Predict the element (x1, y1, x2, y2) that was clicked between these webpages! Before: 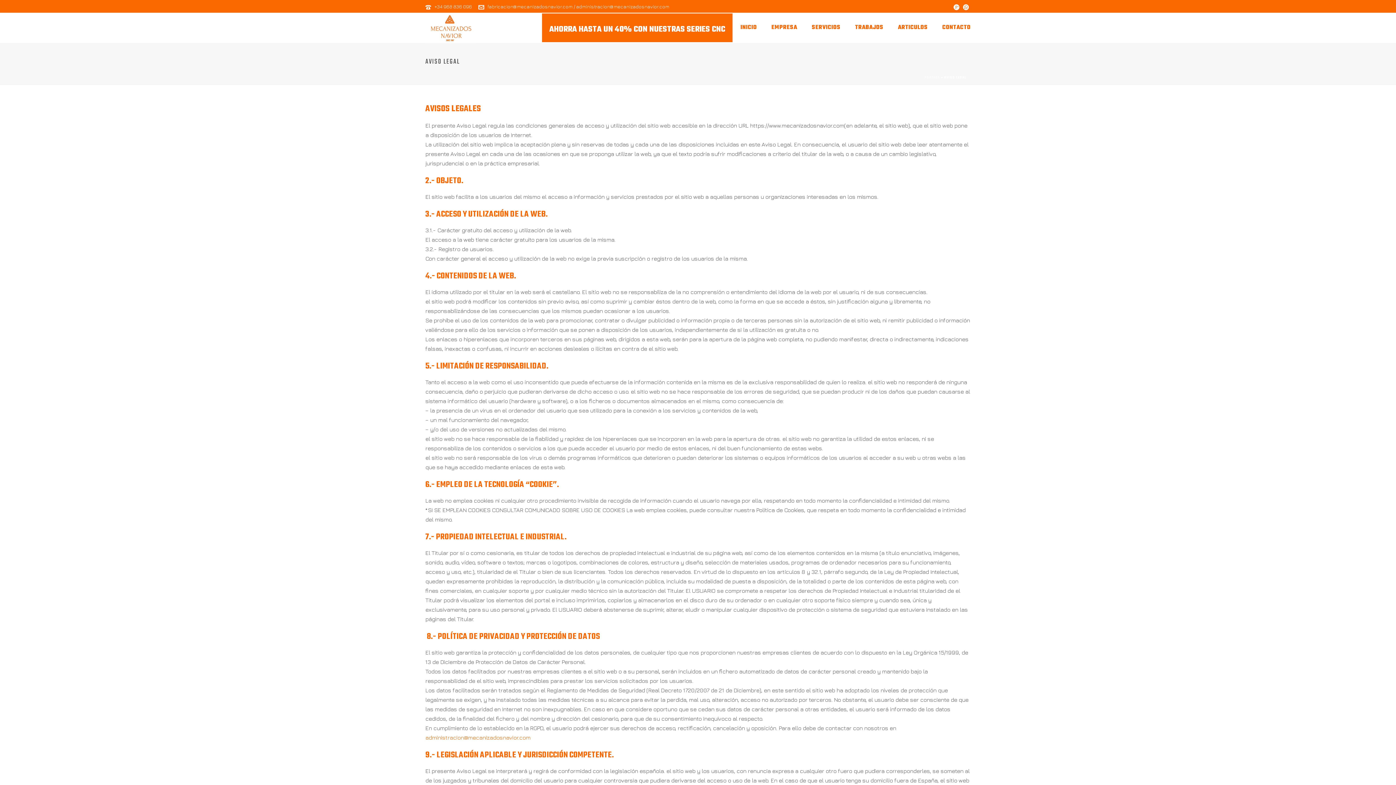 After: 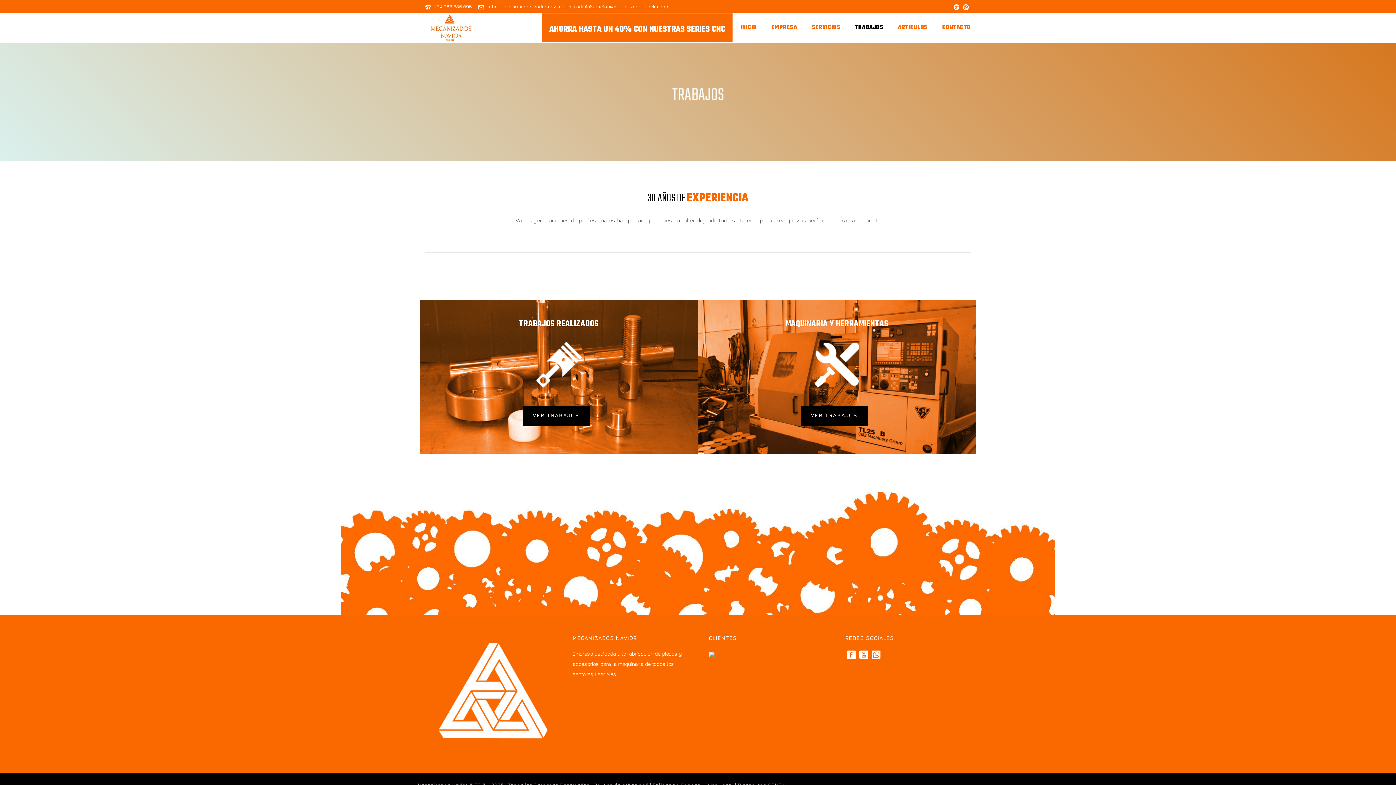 Action: label: TRABAJOS bbox: (848, 12, 890, 42)